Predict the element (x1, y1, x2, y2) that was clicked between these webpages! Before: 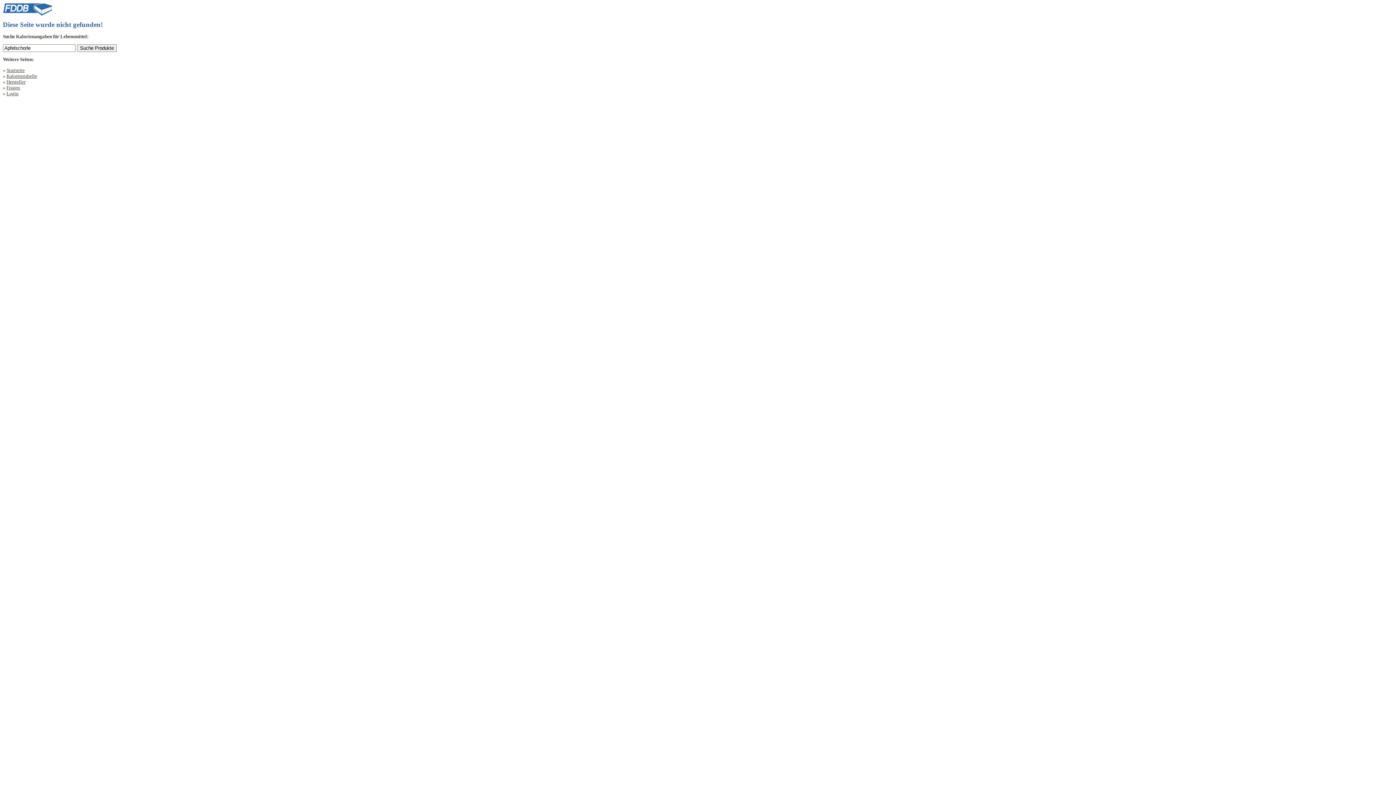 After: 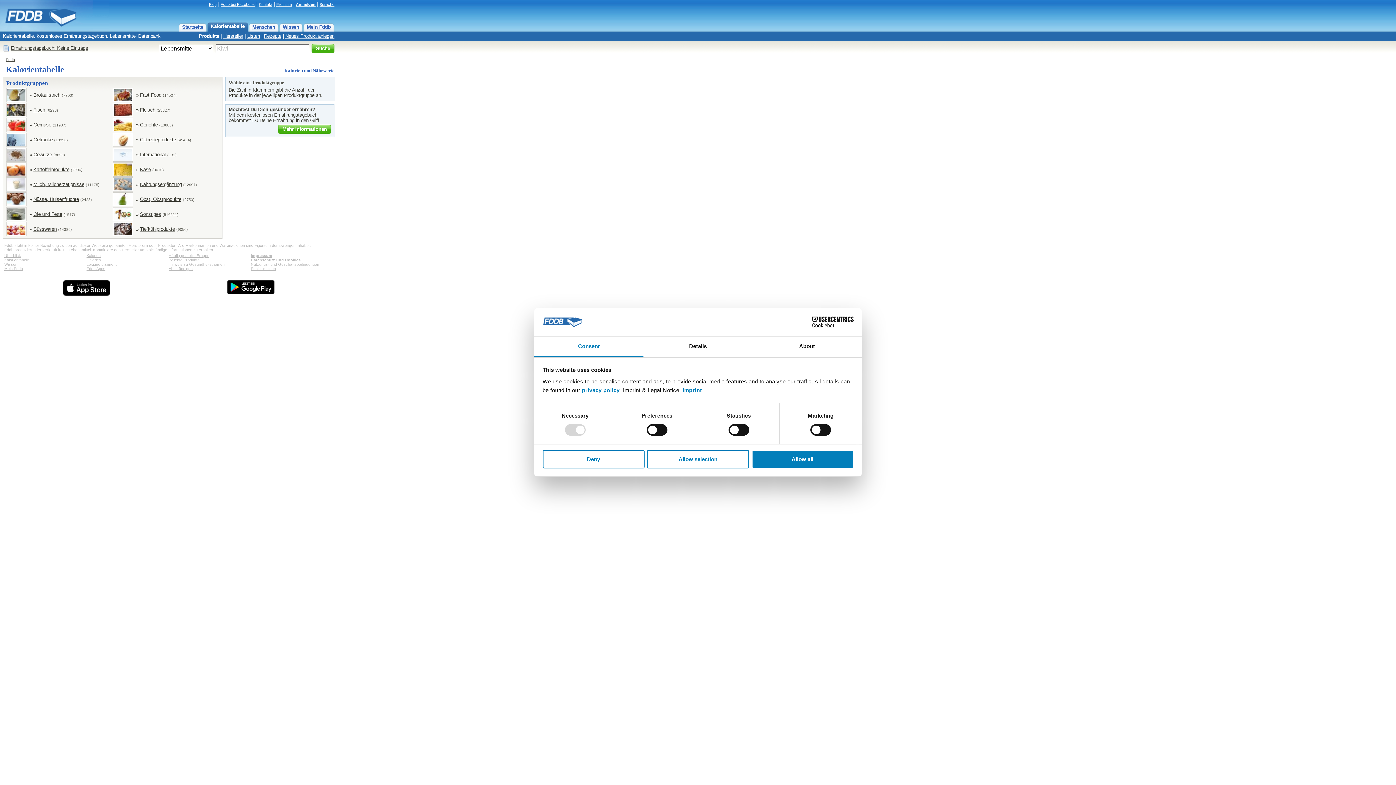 Action: label: Kalorientabelle bbox: (6, 73, 37, 78)